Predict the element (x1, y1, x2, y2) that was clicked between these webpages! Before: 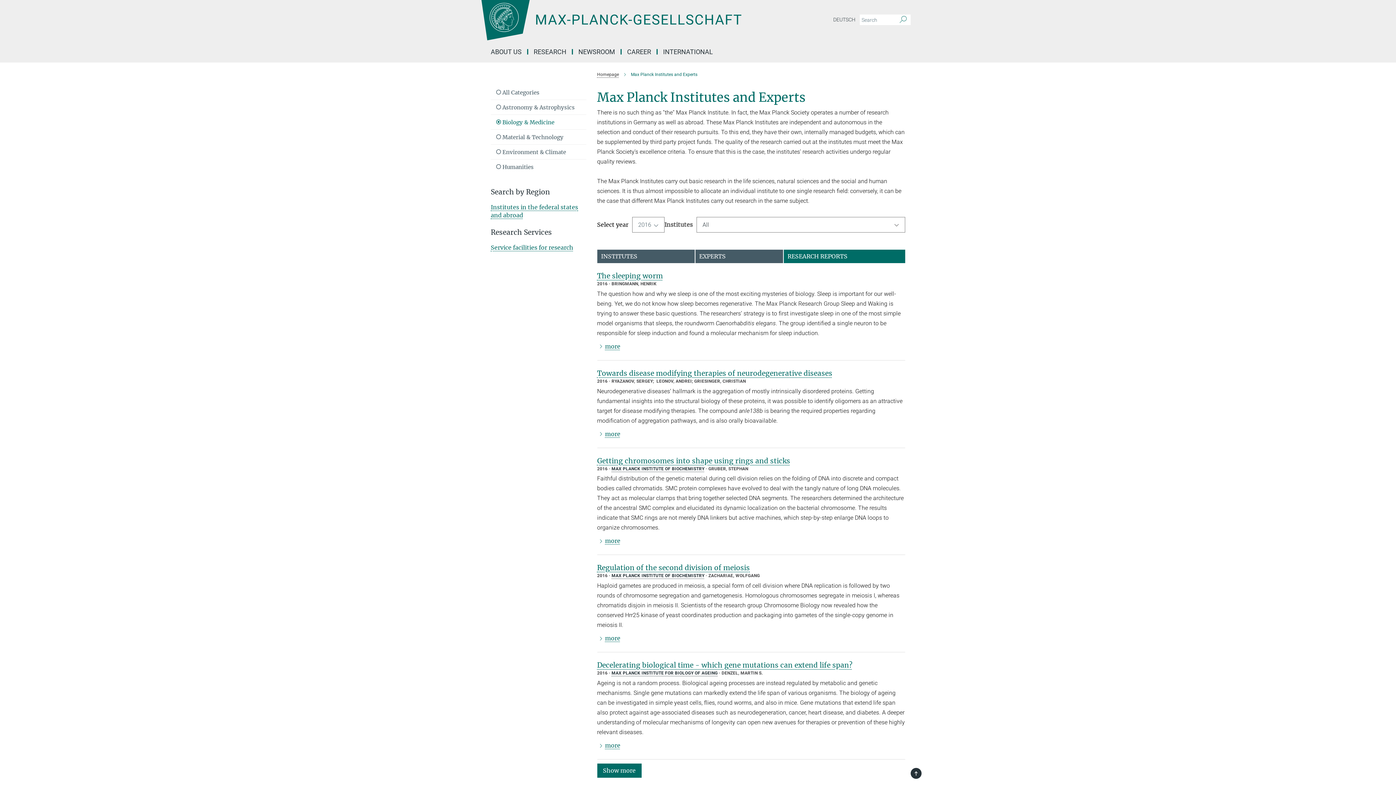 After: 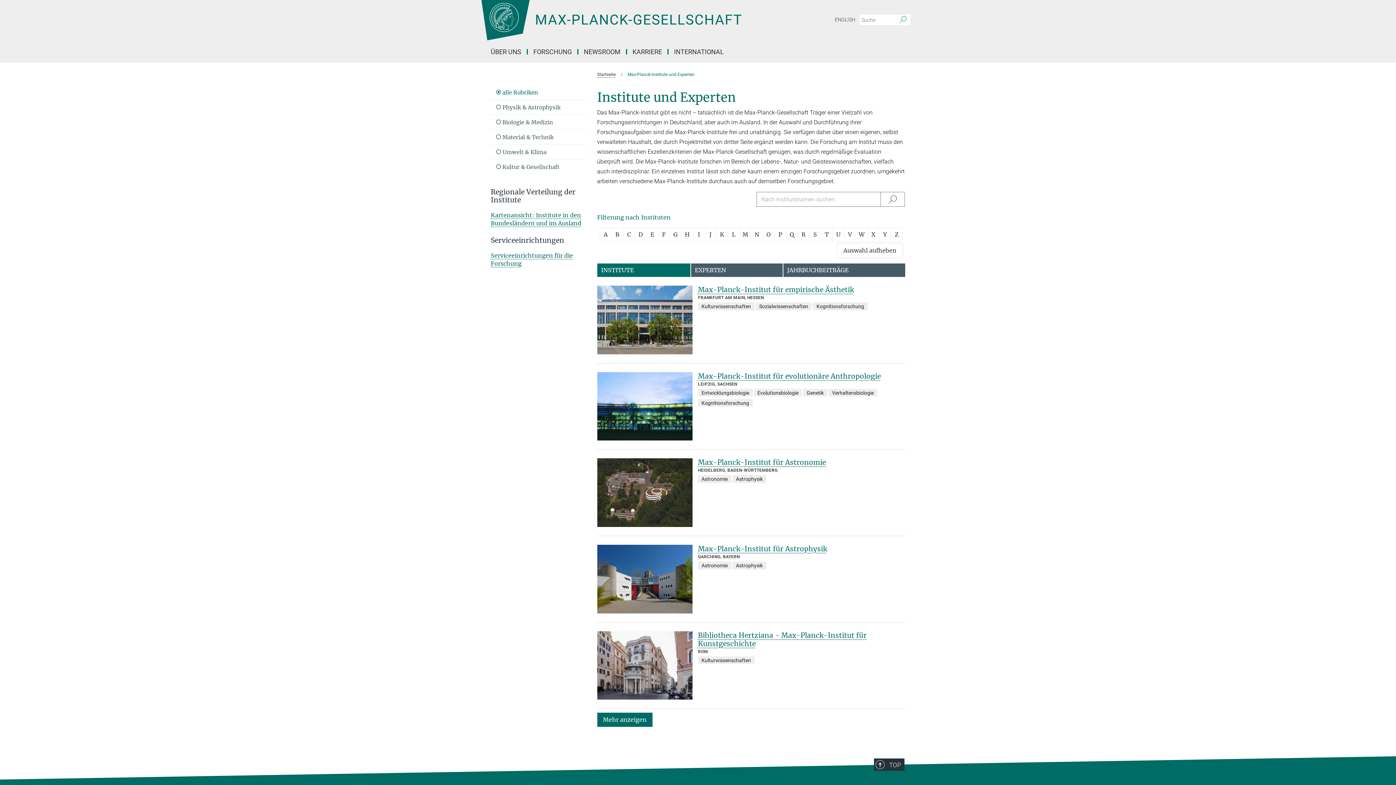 Action: bbox: (830, 14, 858, 25) label: DEUTSCH